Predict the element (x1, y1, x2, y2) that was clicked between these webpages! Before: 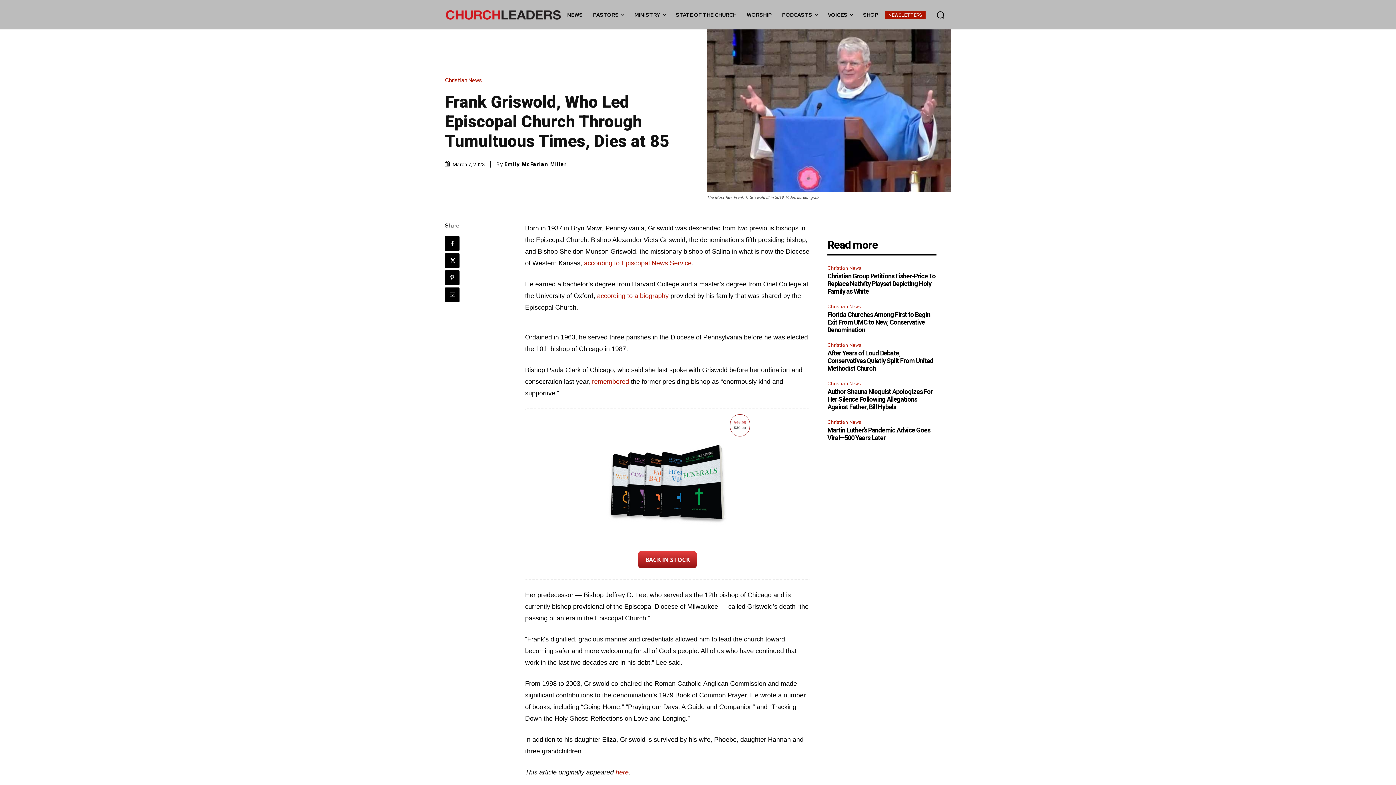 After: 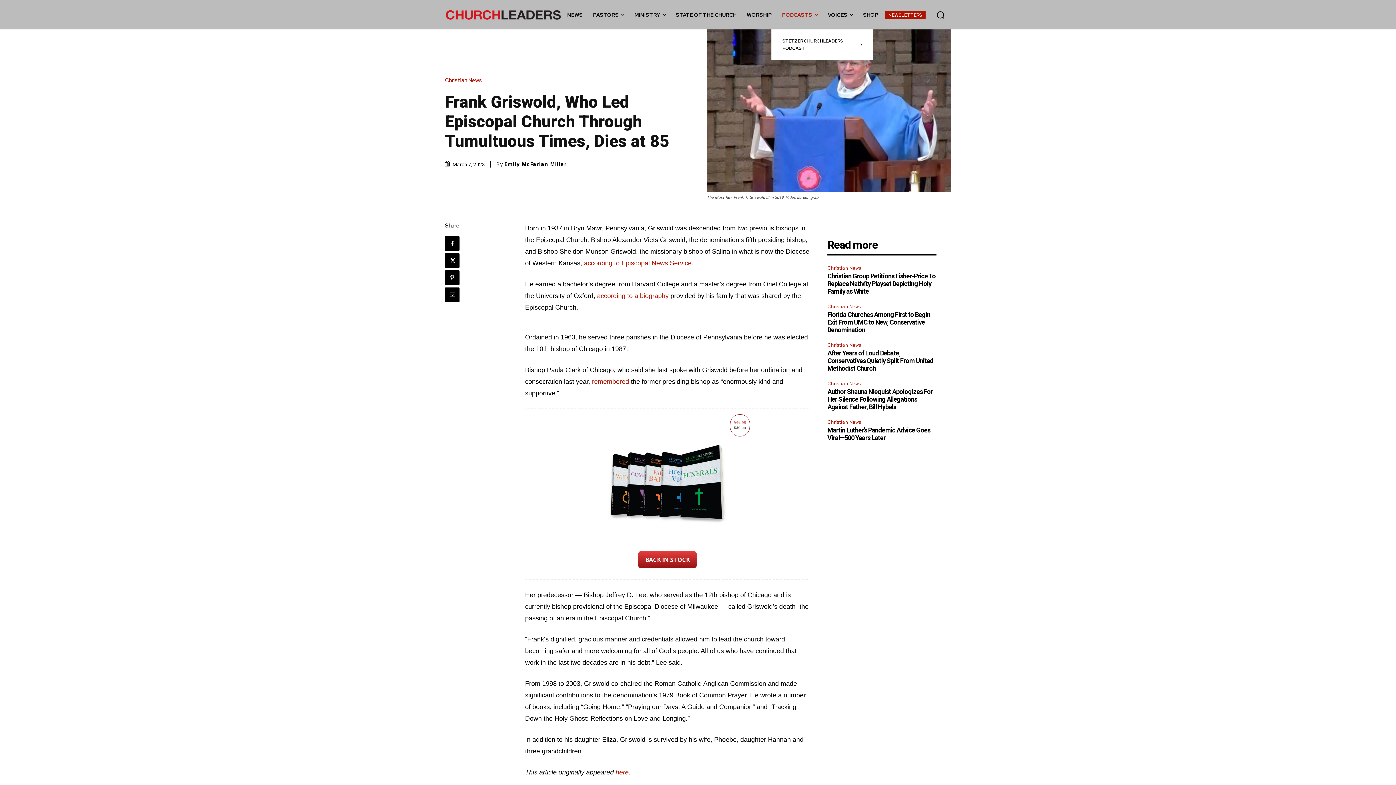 Action: label: PODCASTS bbox: (777, 0, 823, 29)